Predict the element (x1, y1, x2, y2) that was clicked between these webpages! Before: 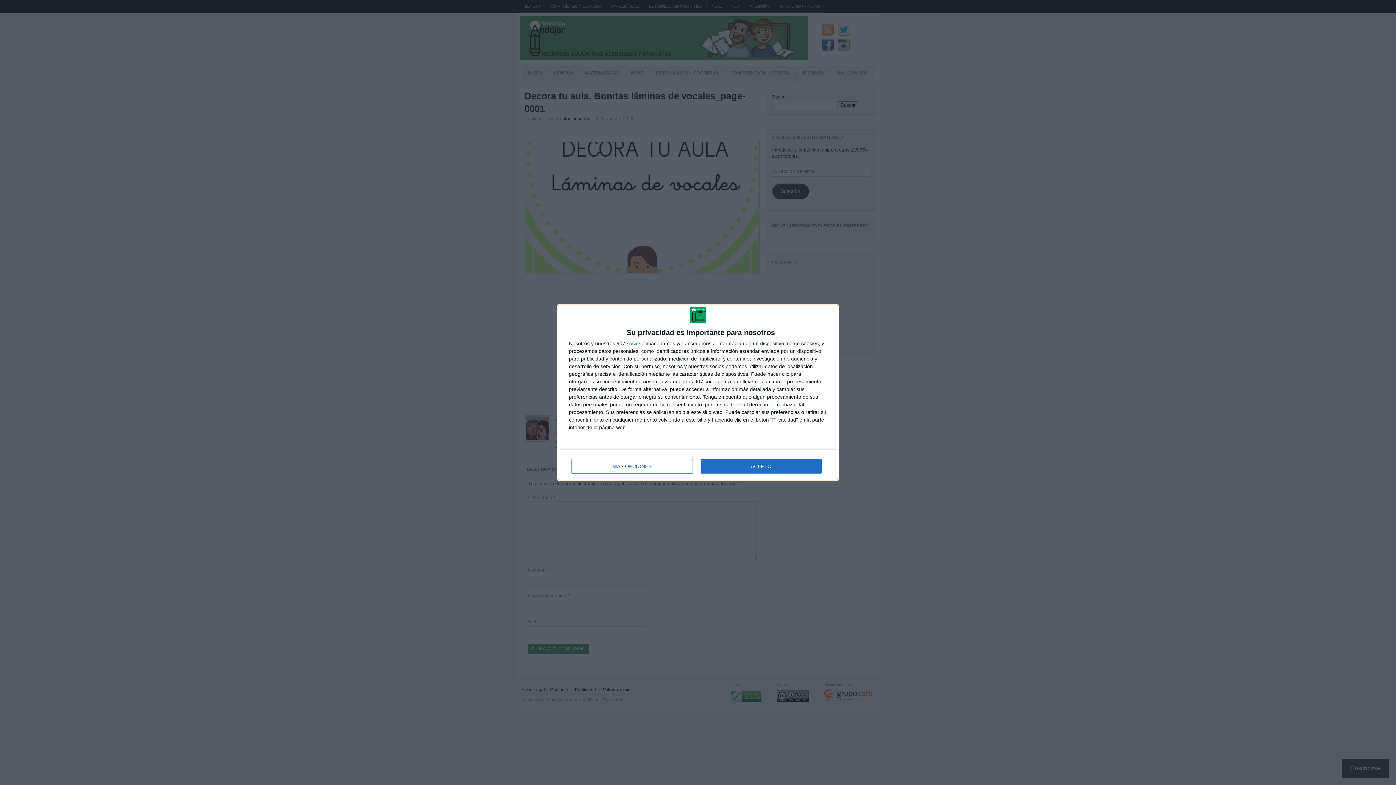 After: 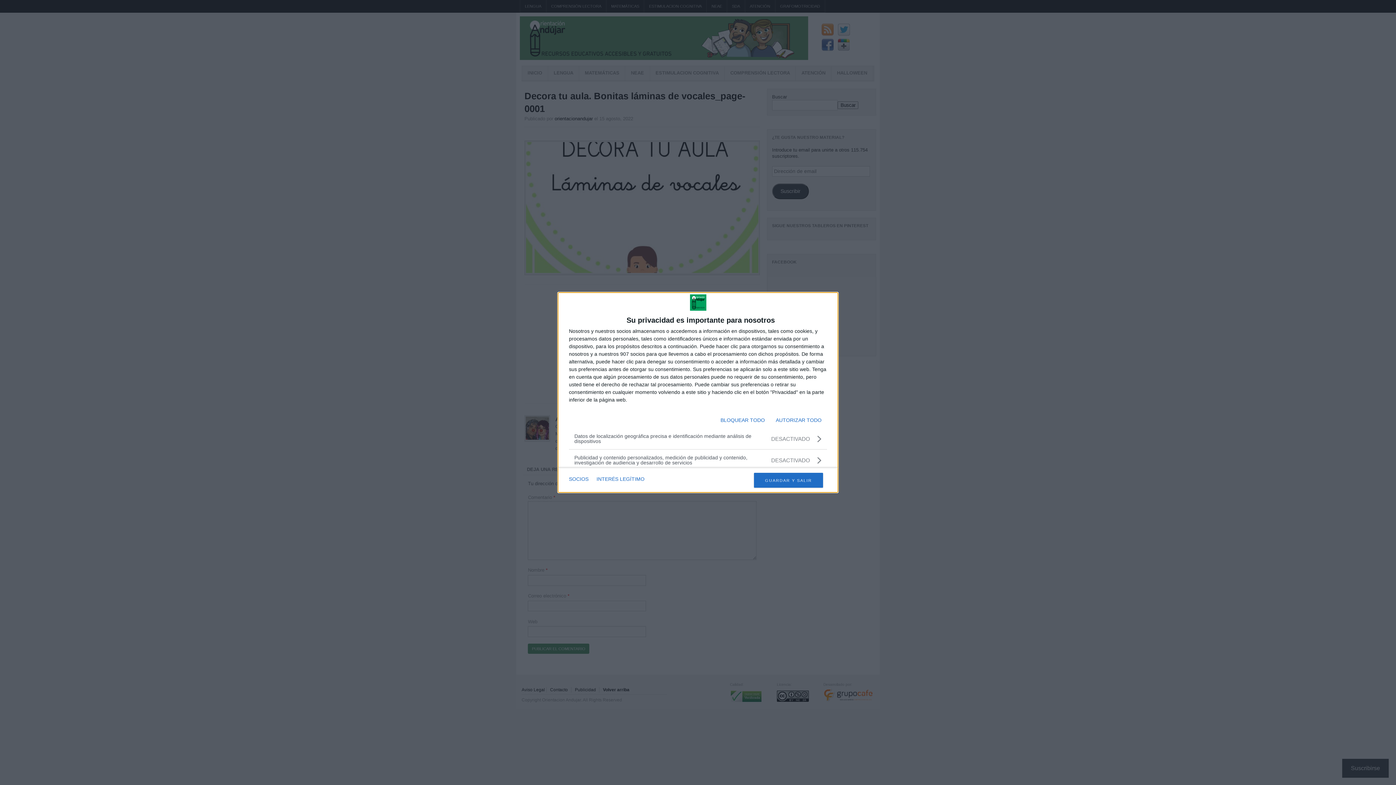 Action: label: MÁS OPCIONES bbox: (571, 459, 692, 473)